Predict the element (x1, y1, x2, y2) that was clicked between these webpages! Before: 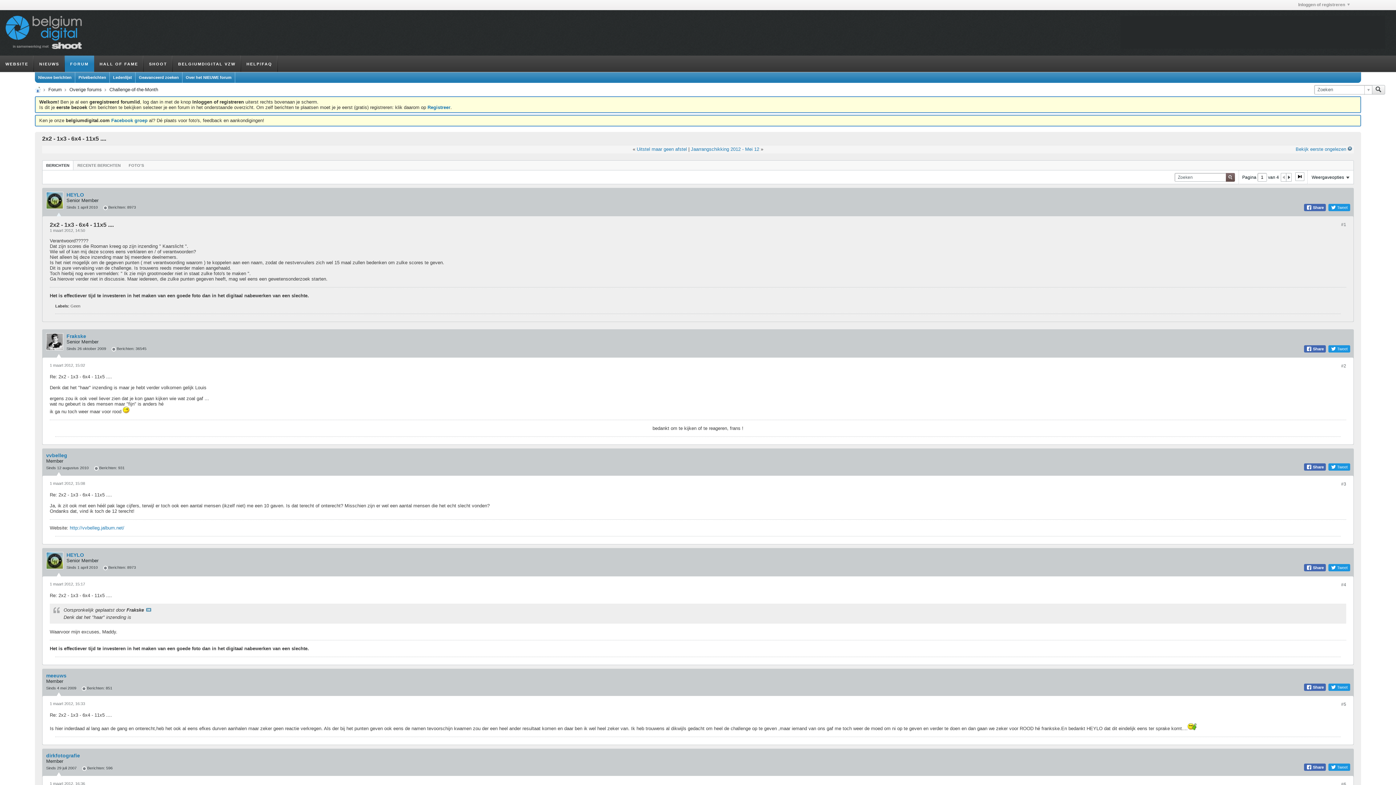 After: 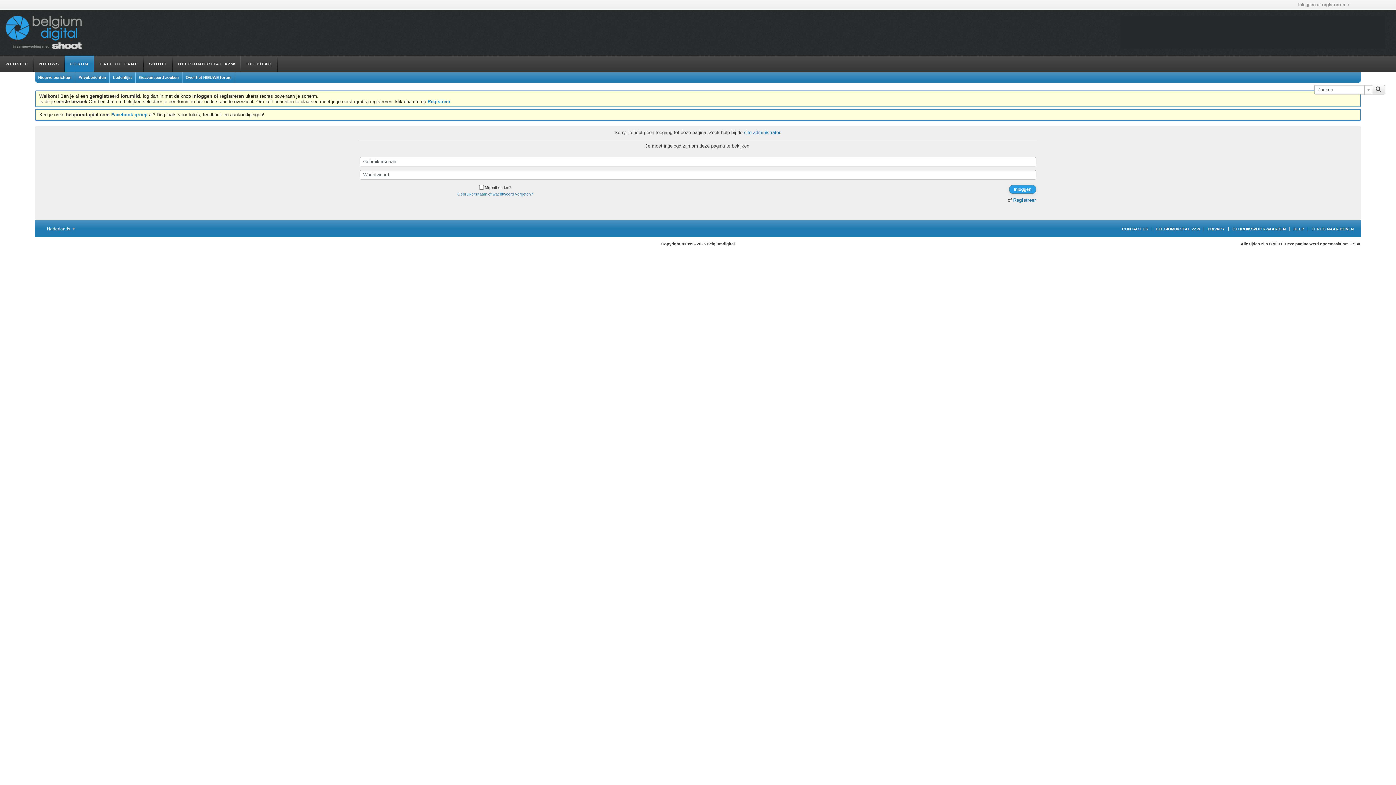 Action: bbox: (66, 192, 84, 197) label: HEYLO